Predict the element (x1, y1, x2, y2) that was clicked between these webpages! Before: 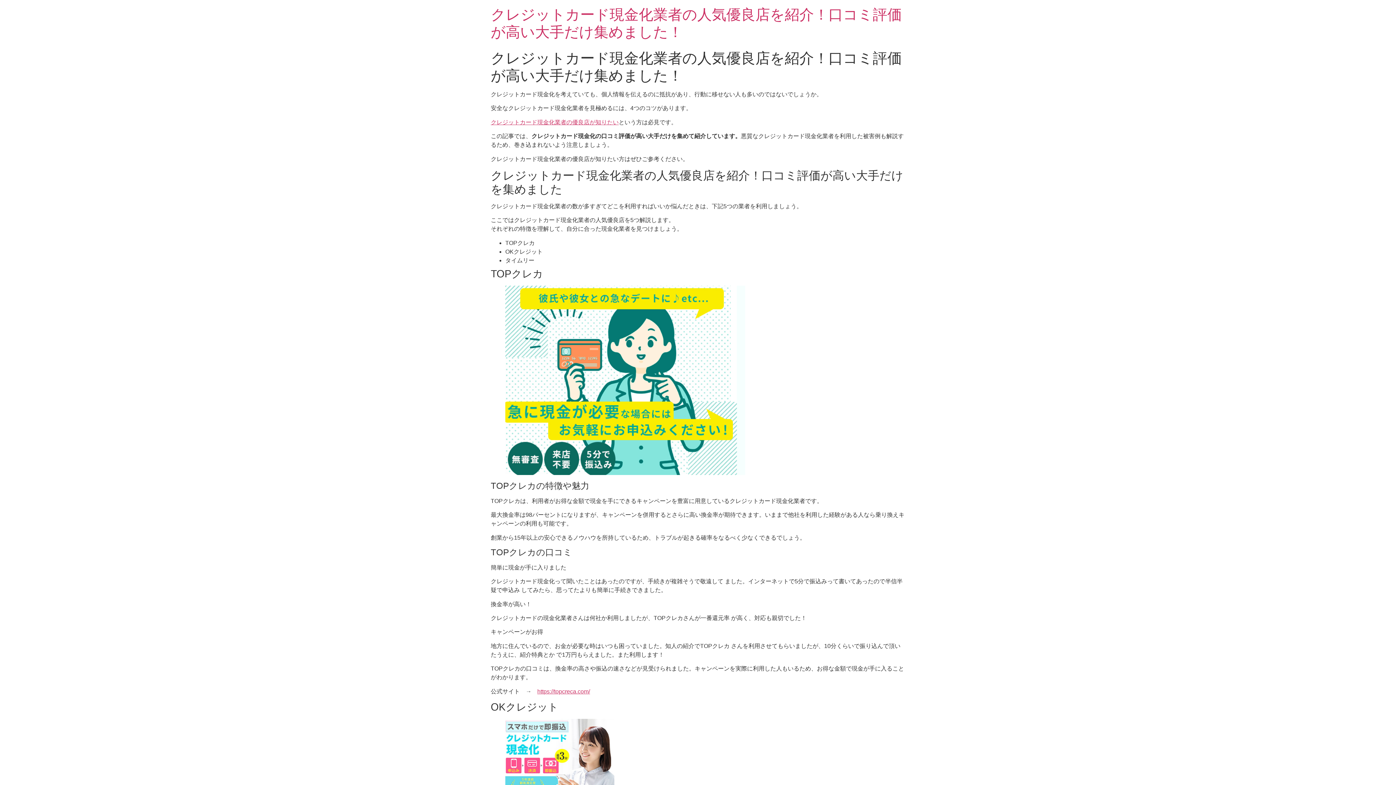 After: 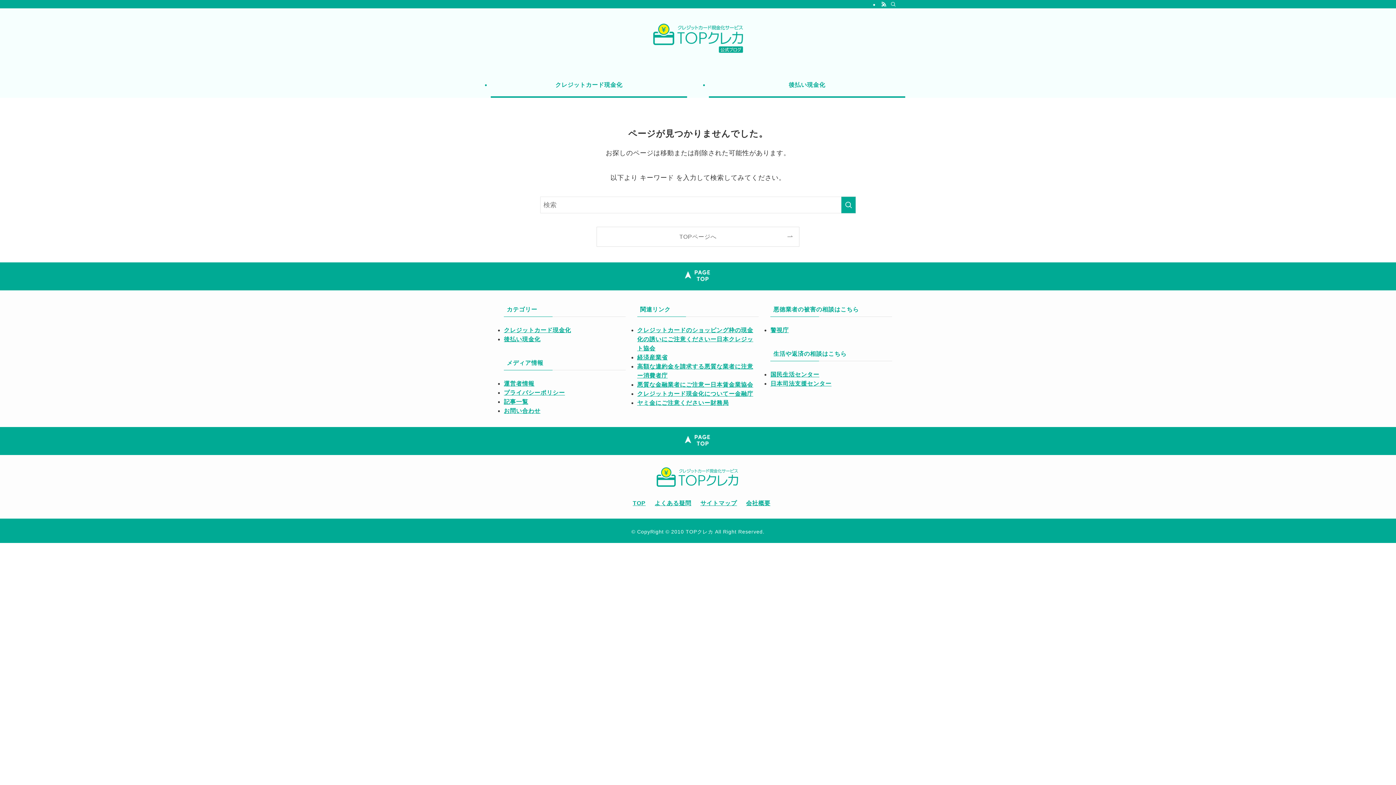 Action: bbox: (490, 119, 618, 125) label: クレジットカード現金化業者の優良店が知りたい